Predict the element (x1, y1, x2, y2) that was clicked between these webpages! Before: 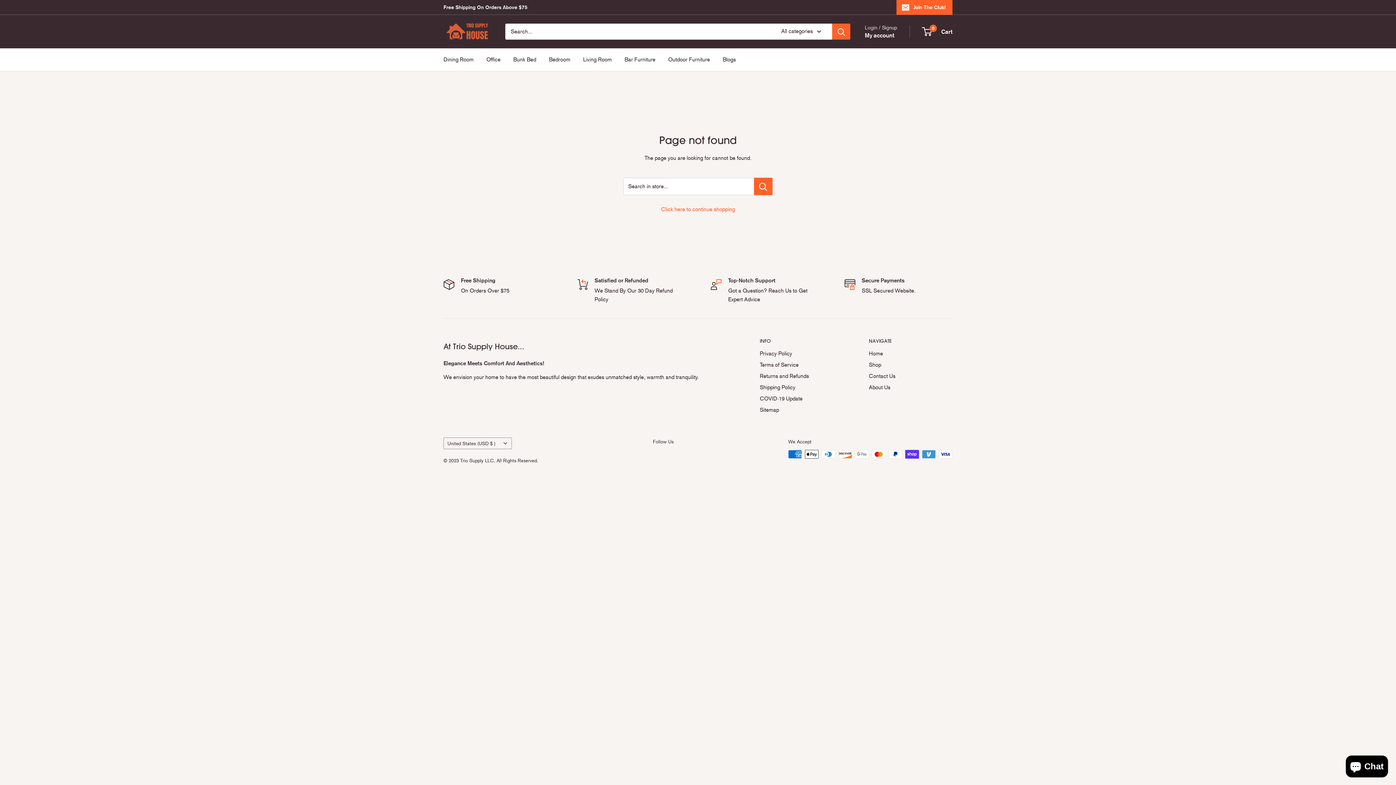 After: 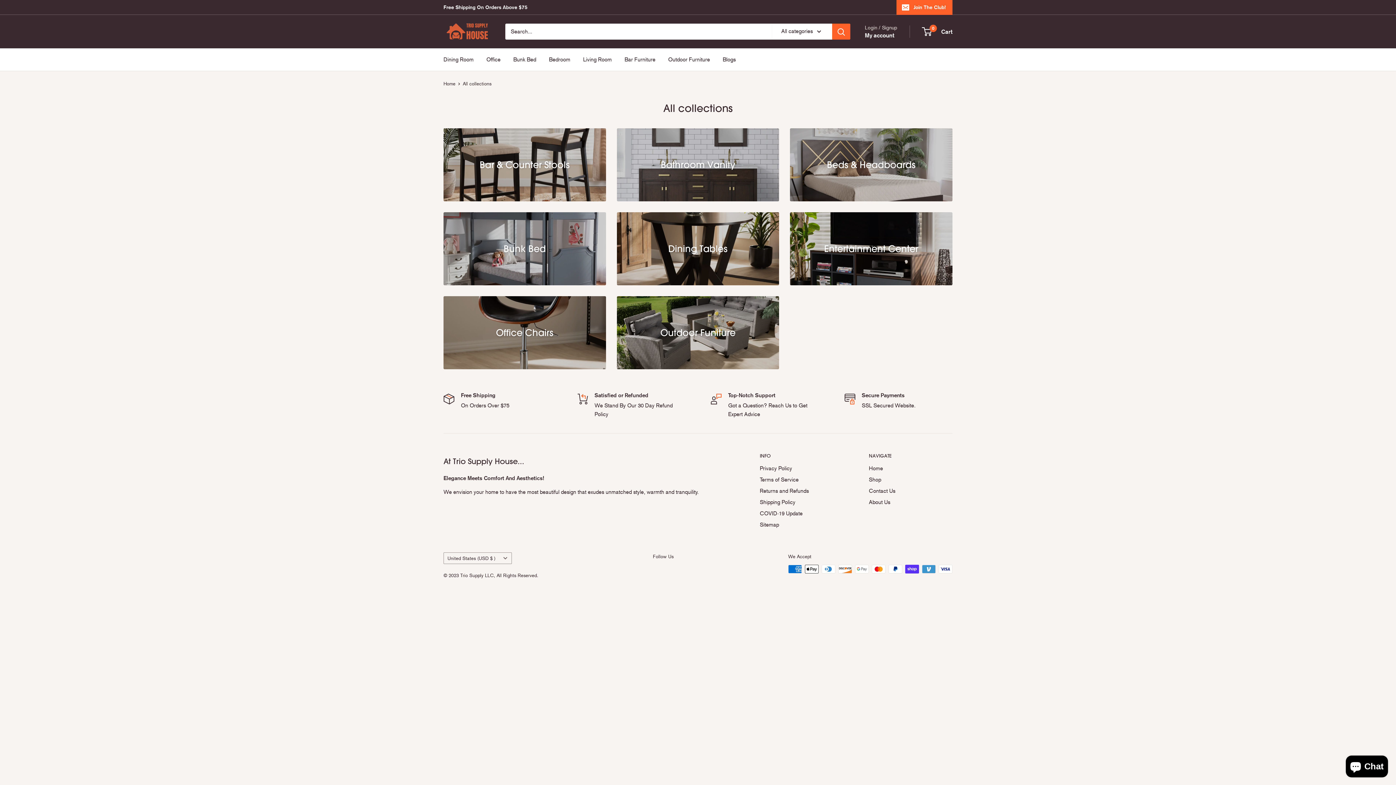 Action: label: Shop bbox: (869, 359, 952, 370)